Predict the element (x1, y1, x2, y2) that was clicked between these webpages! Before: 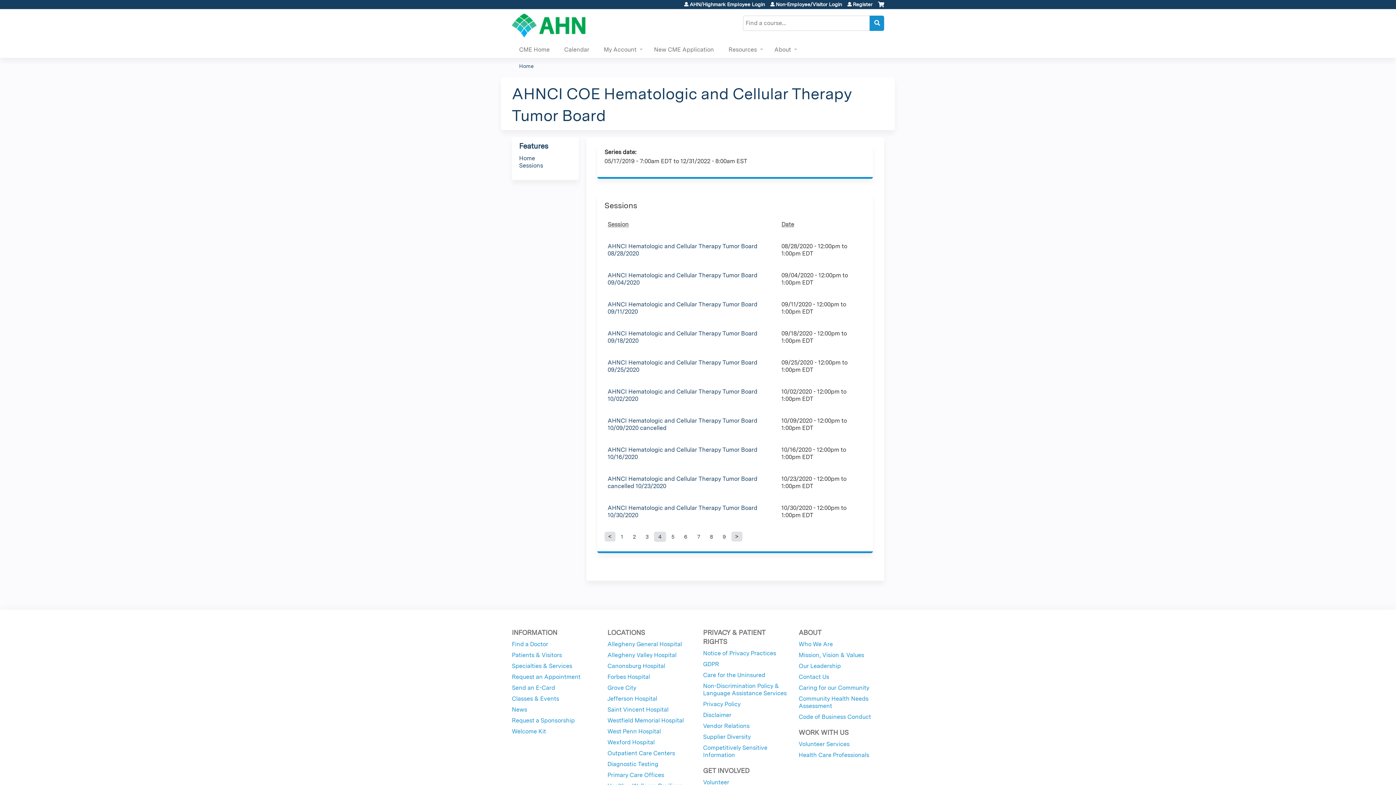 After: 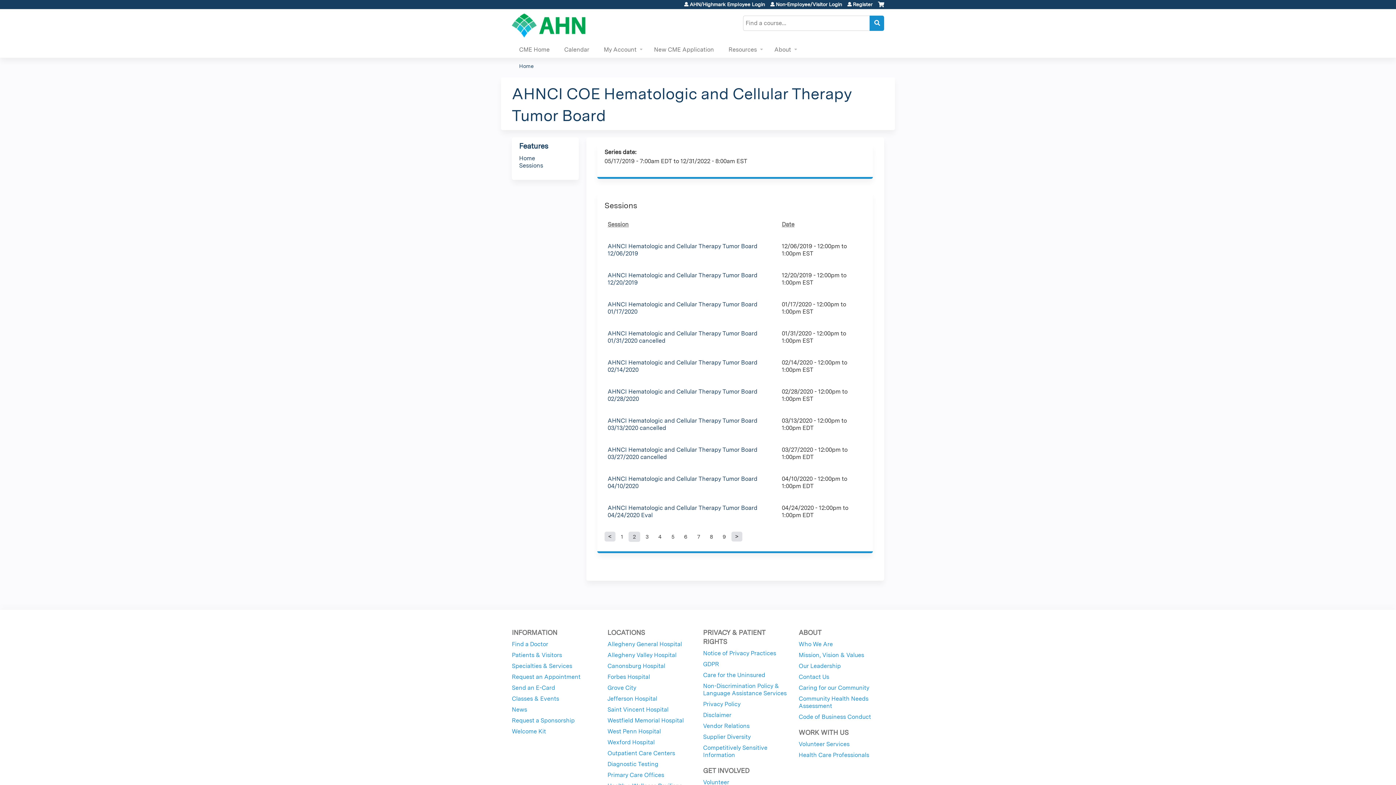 Action: bbox: (628, 532, 640, 542) label: 2